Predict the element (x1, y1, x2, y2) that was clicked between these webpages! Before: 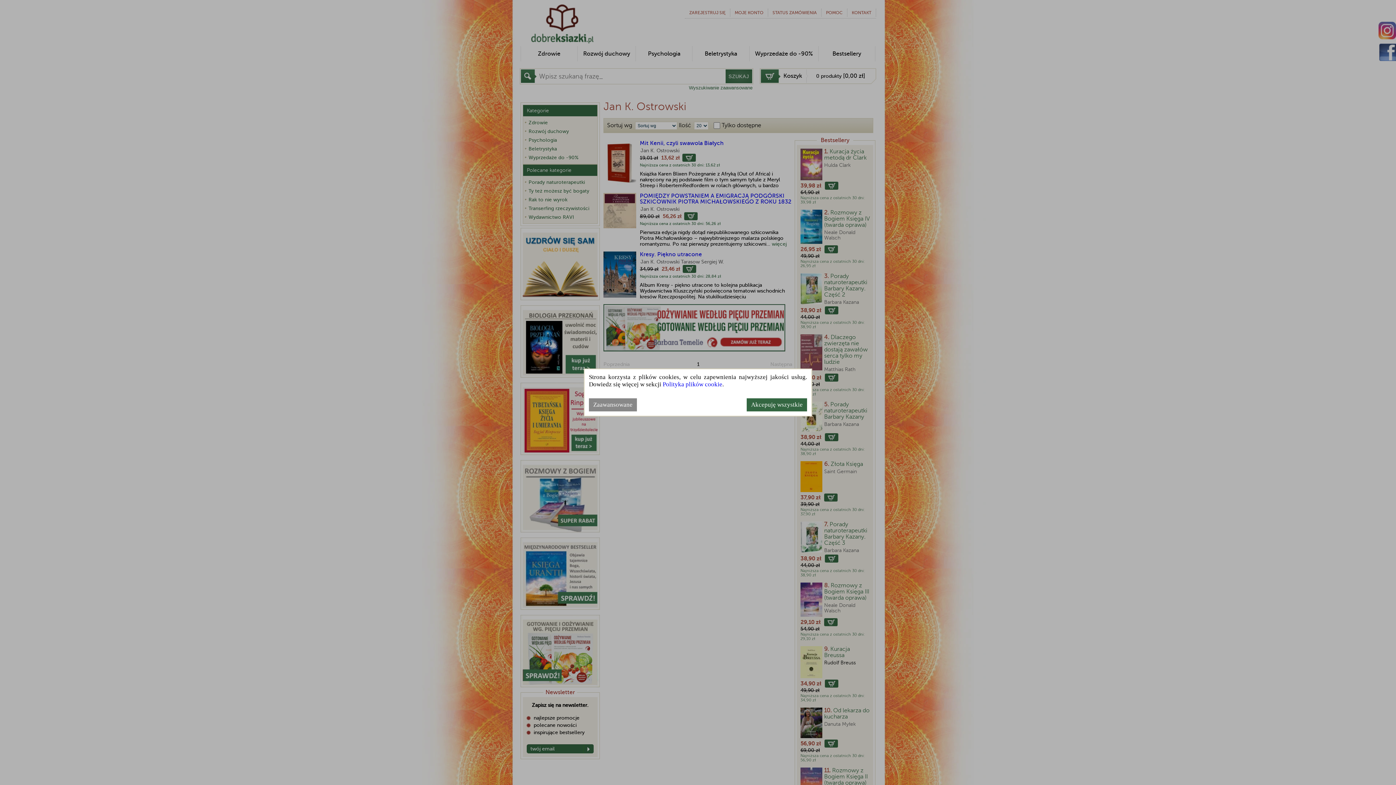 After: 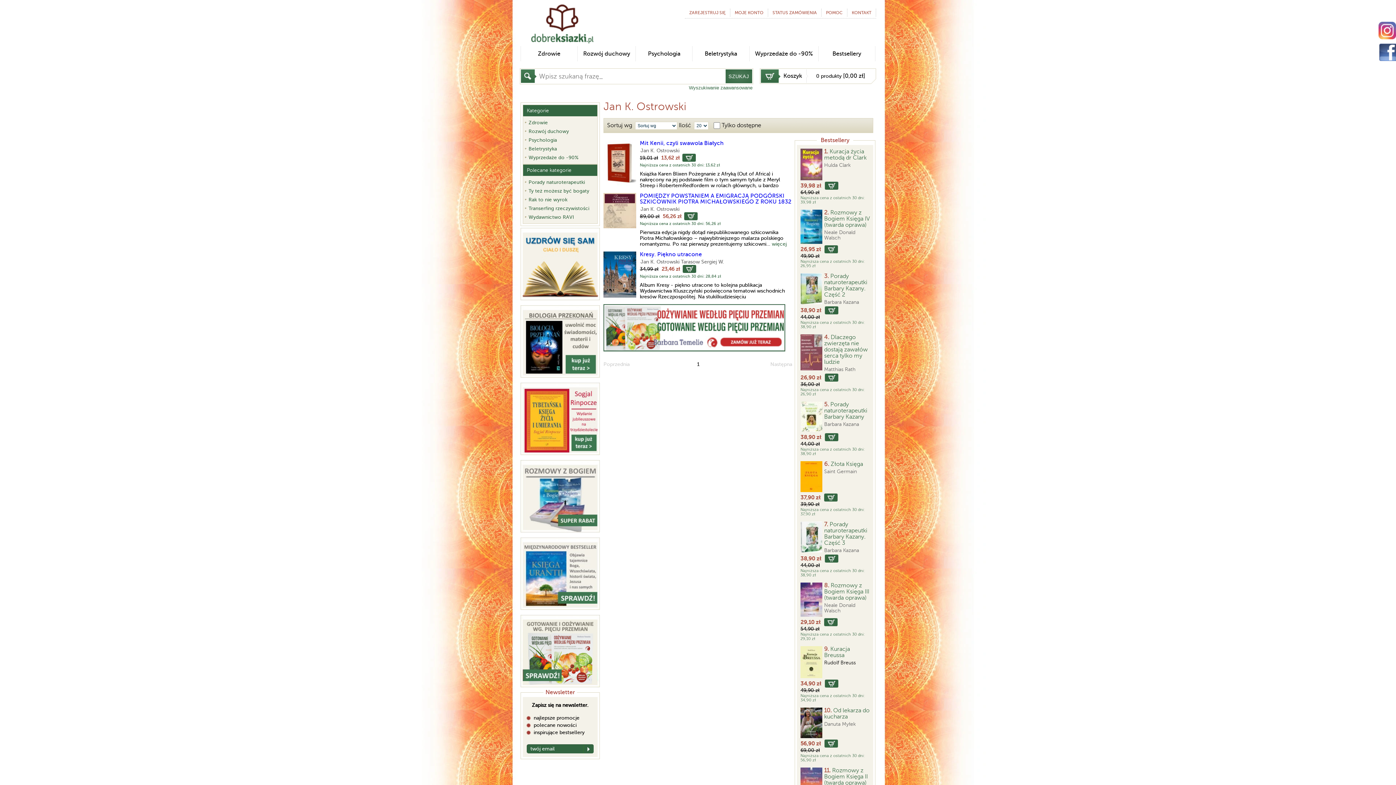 Action: label: Akcepuję wszystkie bbox: (746, 398, 807, 411)